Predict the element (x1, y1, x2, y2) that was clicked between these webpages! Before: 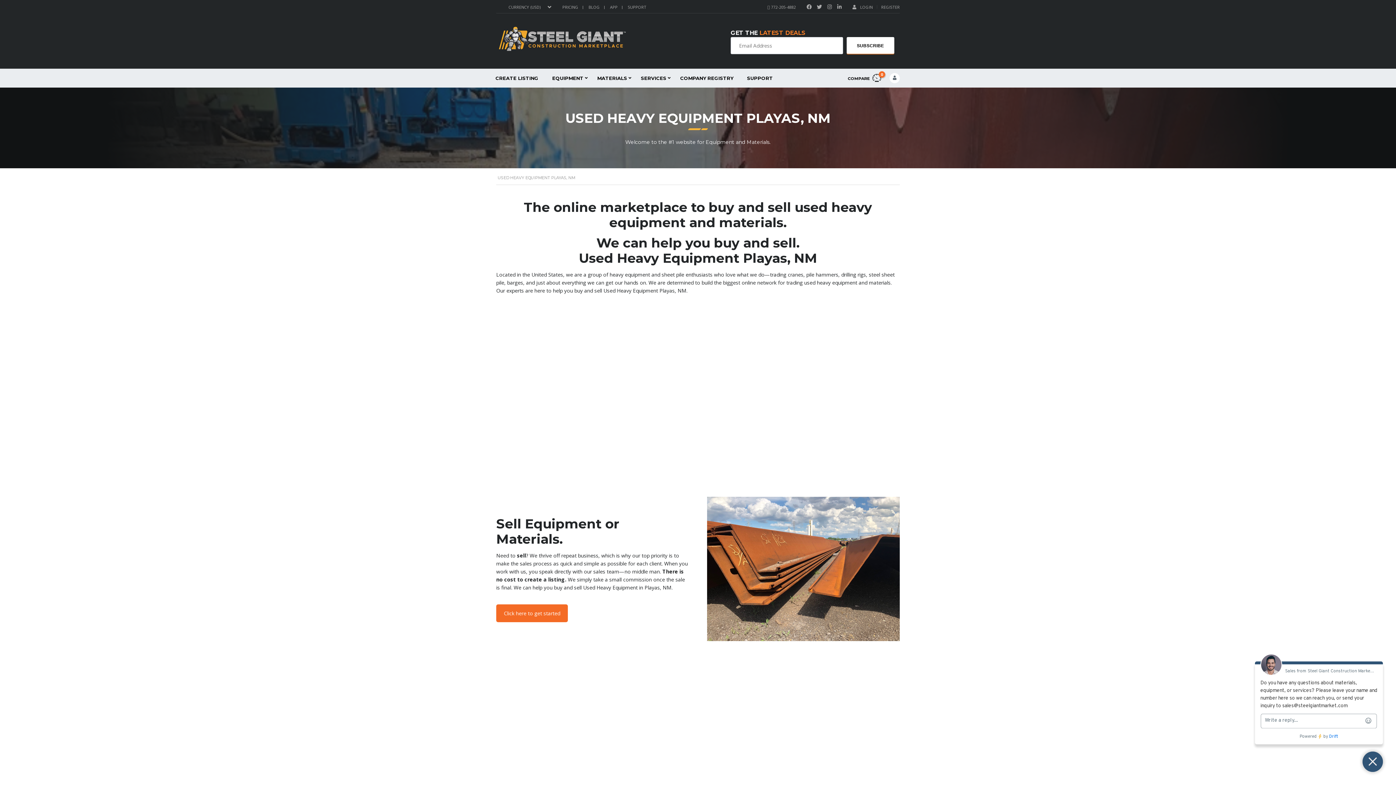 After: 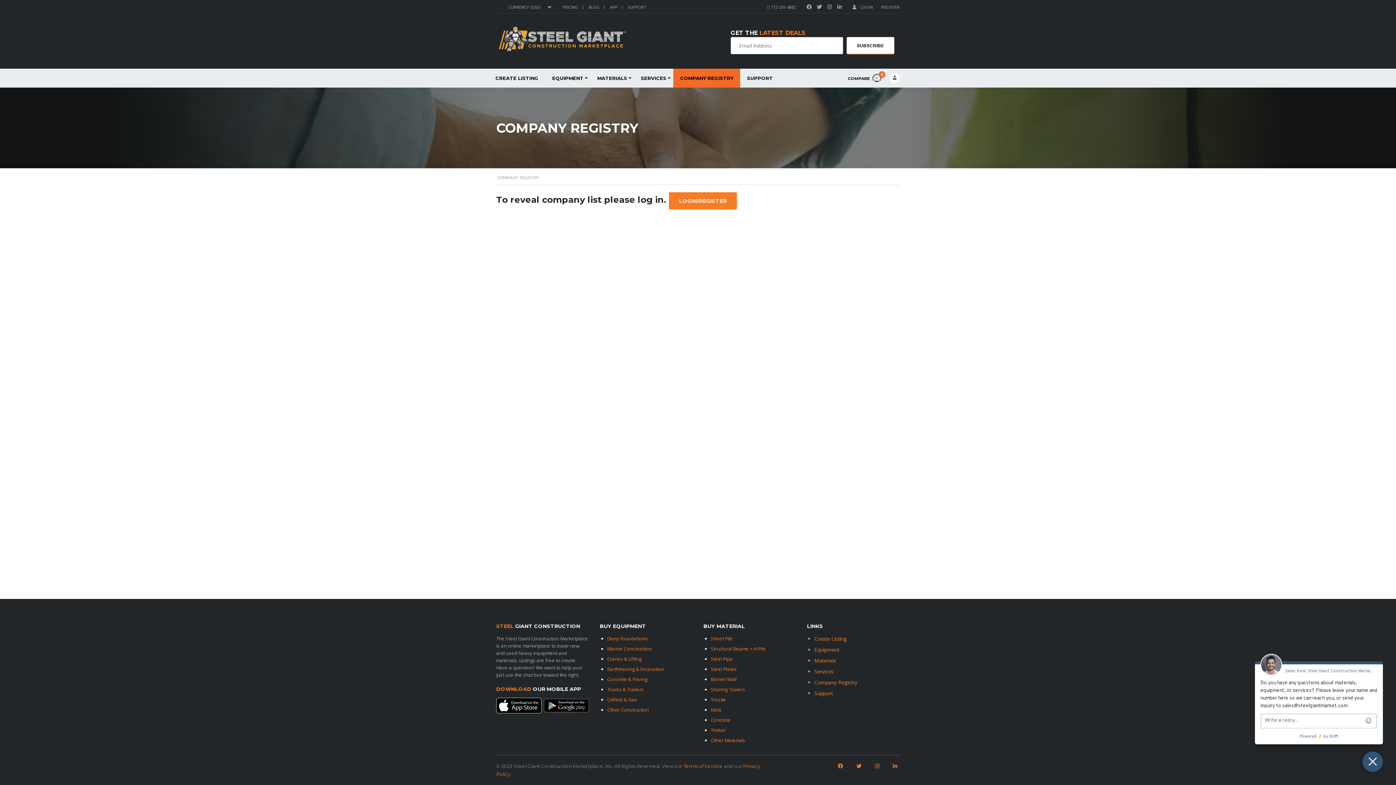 Action: label: COMPANY REGISTRY bbox: (673, 68, 740, 87)